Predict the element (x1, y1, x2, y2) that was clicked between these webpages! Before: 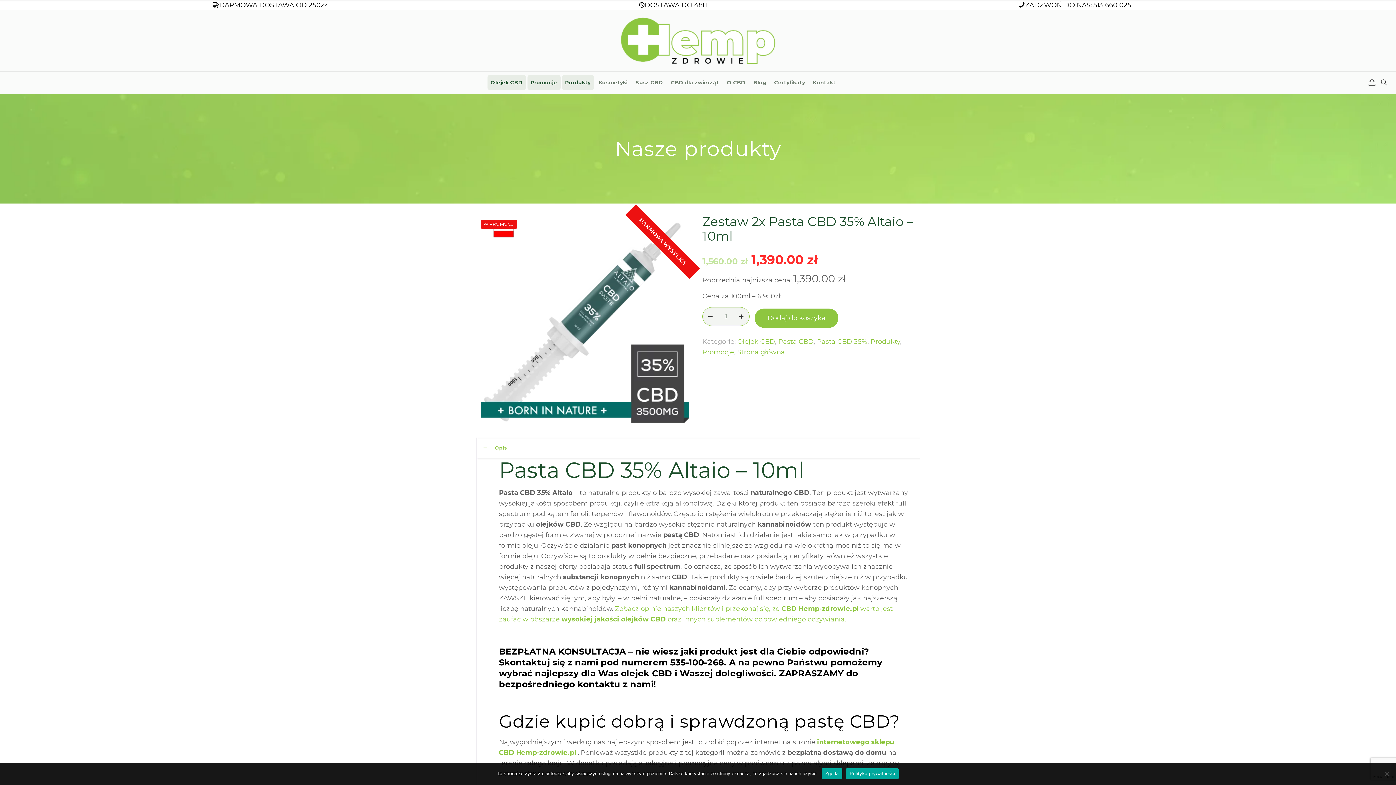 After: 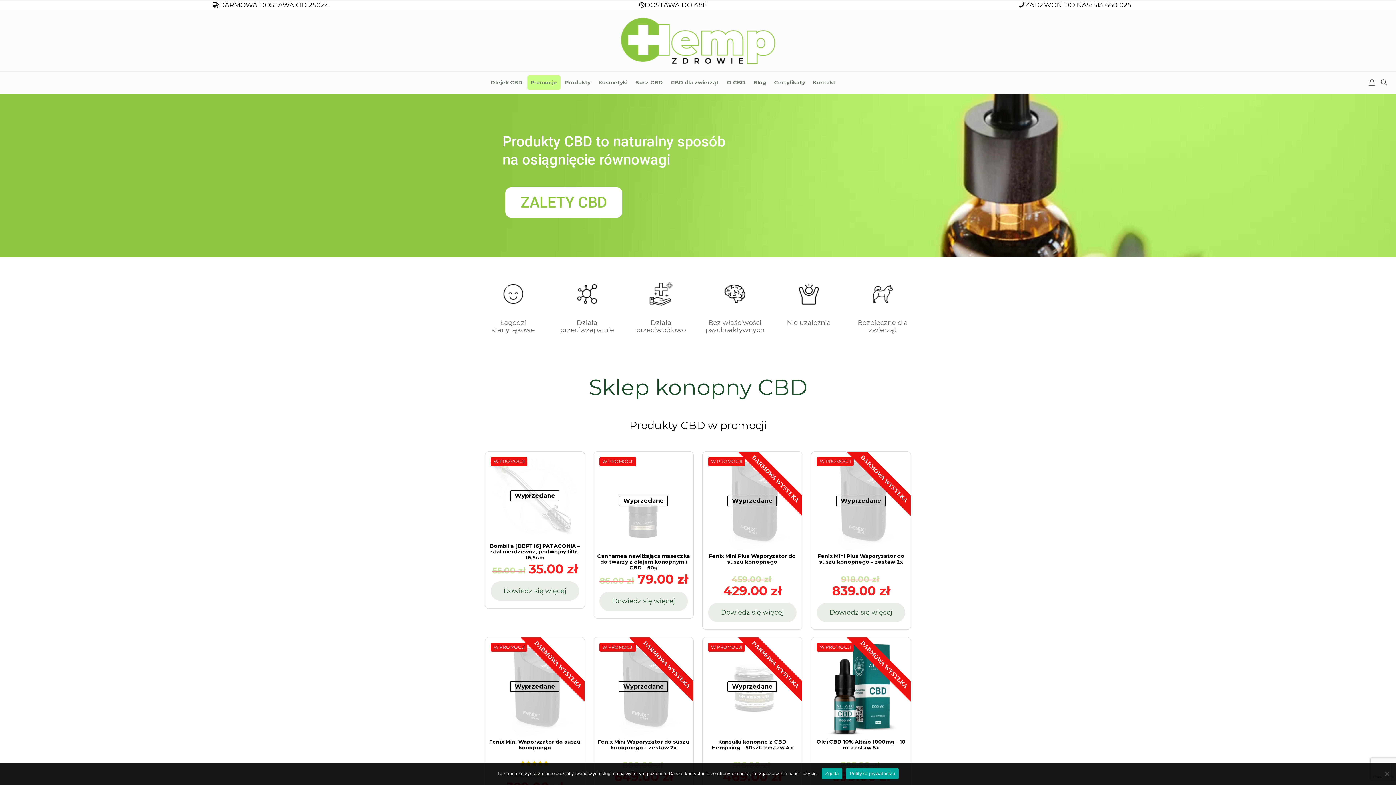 Action: bbox: (614, 10, 782, 71)